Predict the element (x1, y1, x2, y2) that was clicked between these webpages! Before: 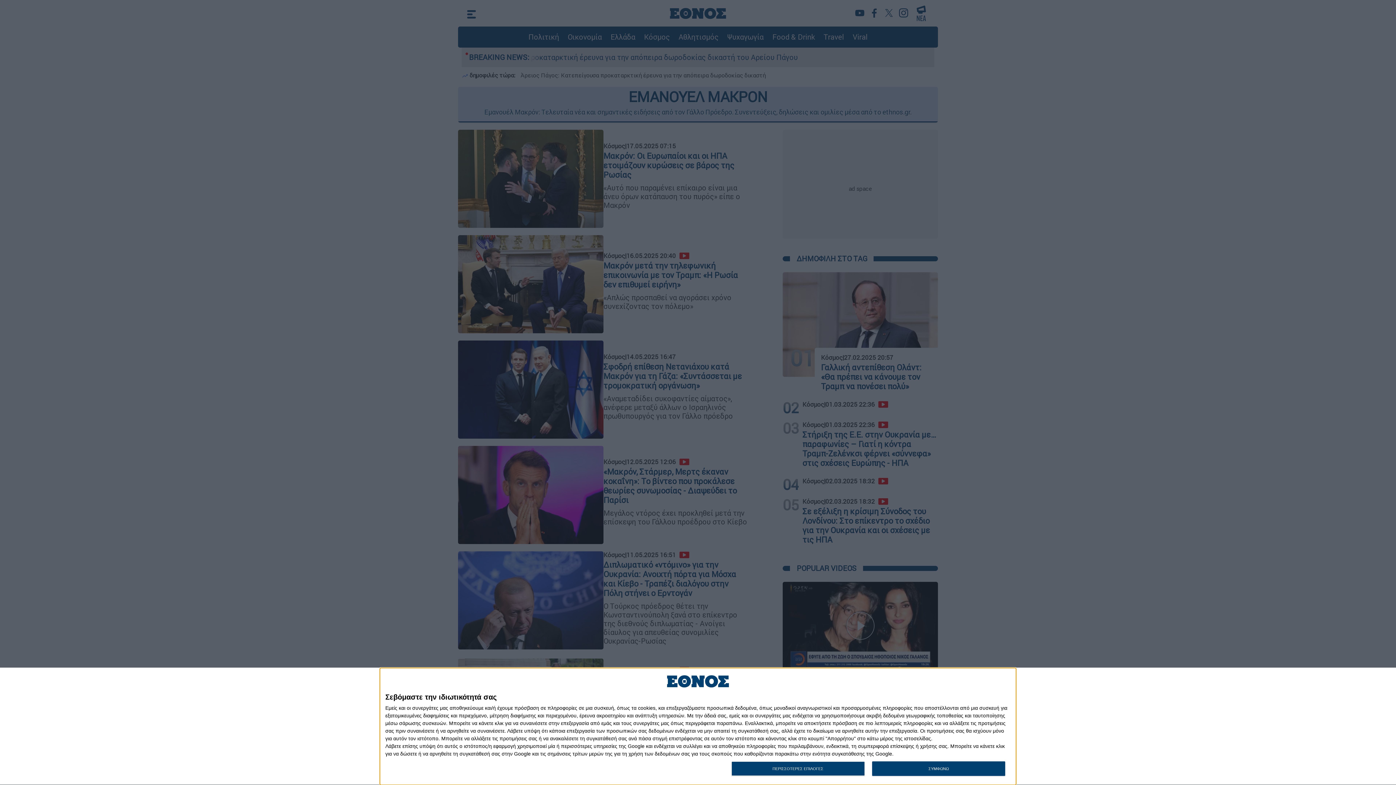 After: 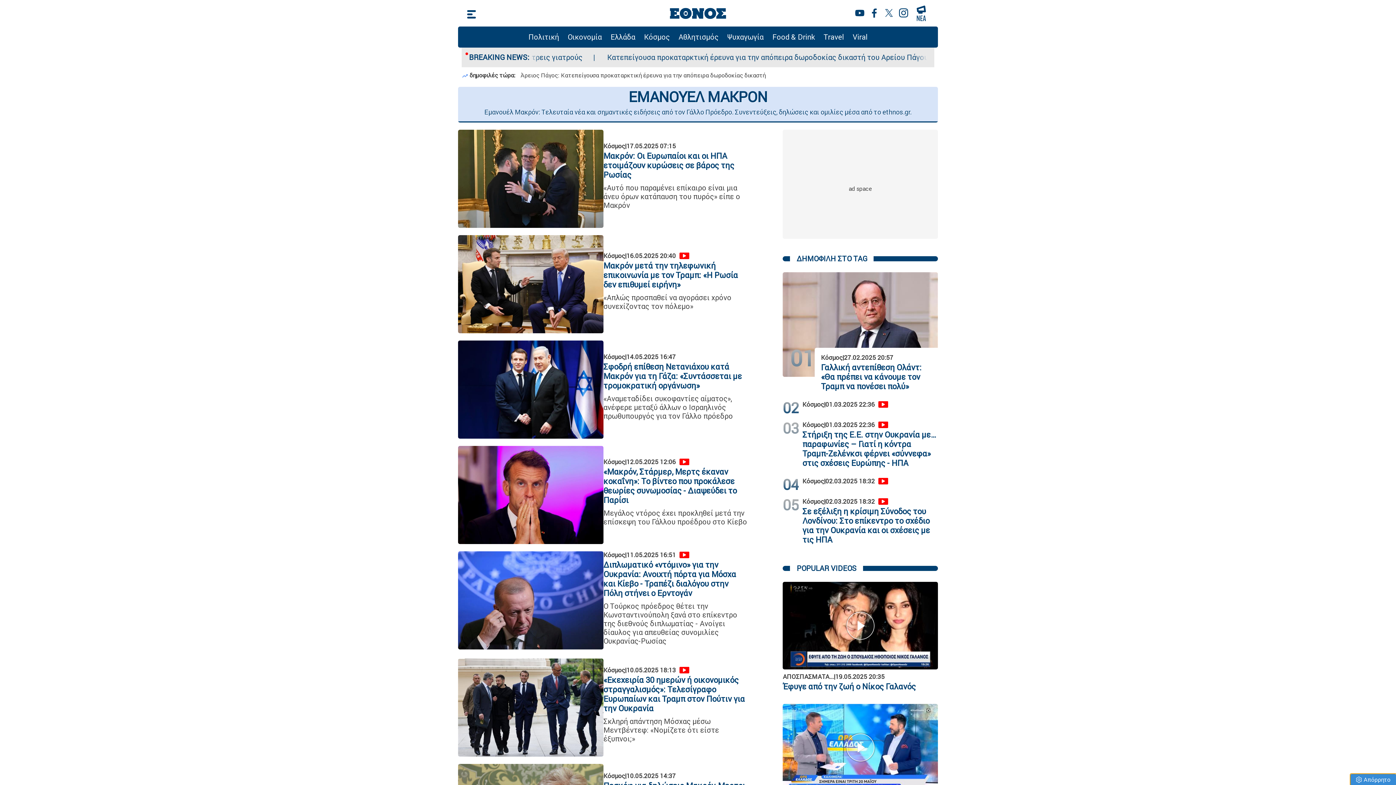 Action: label: ΣΥΜΦΩΝΩ bbox: (872, 761, 1005, 776)